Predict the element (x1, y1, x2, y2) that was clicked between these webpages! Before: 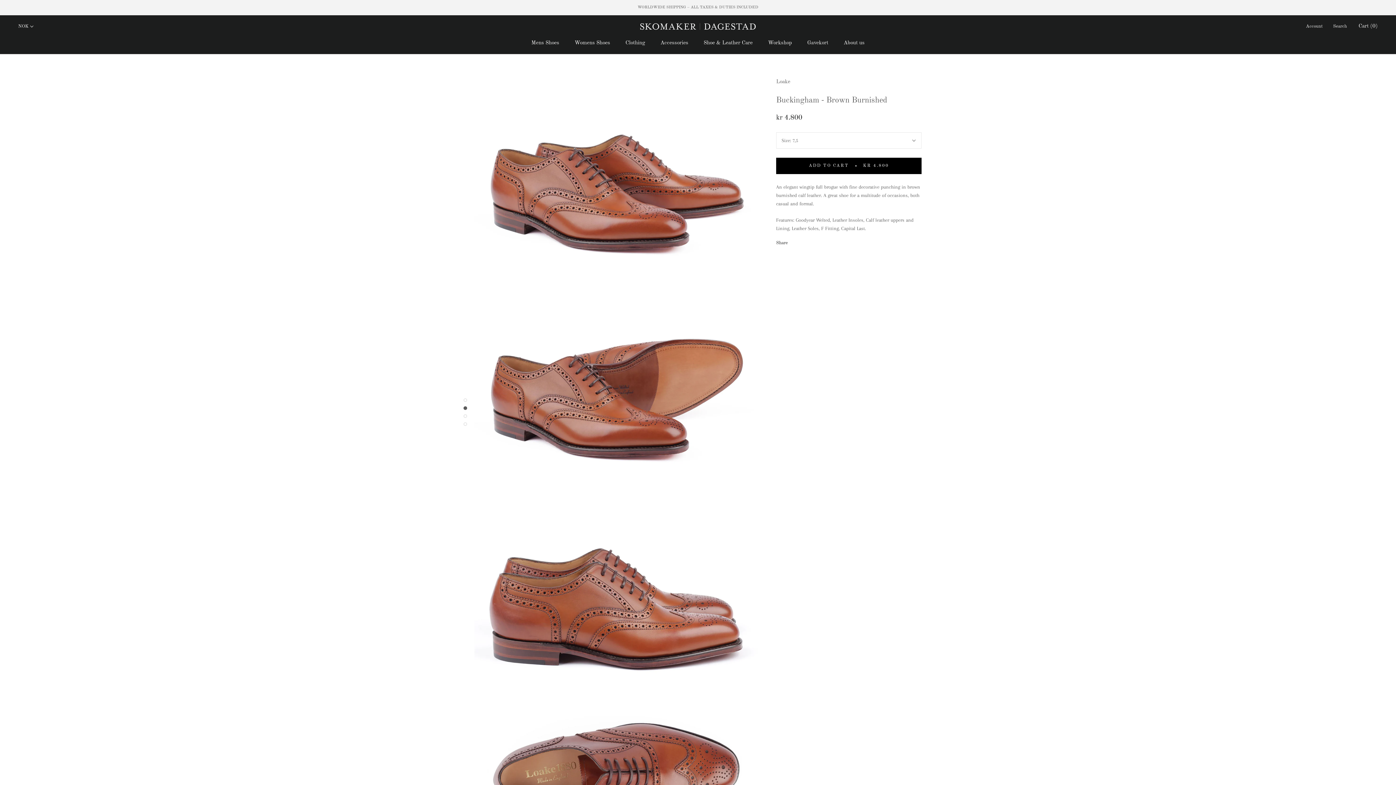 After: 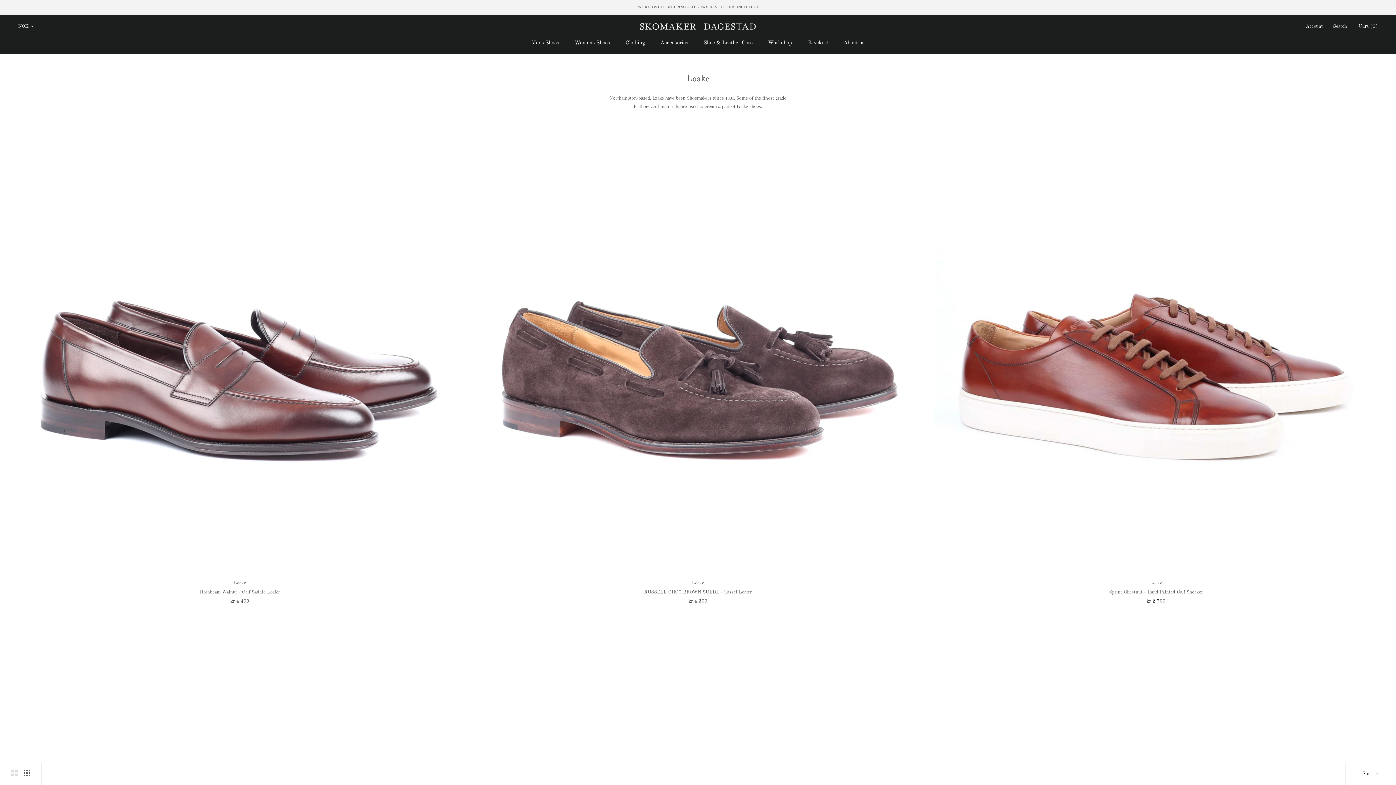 Action: bbox: (776, 79, 790, 84) label: Loake